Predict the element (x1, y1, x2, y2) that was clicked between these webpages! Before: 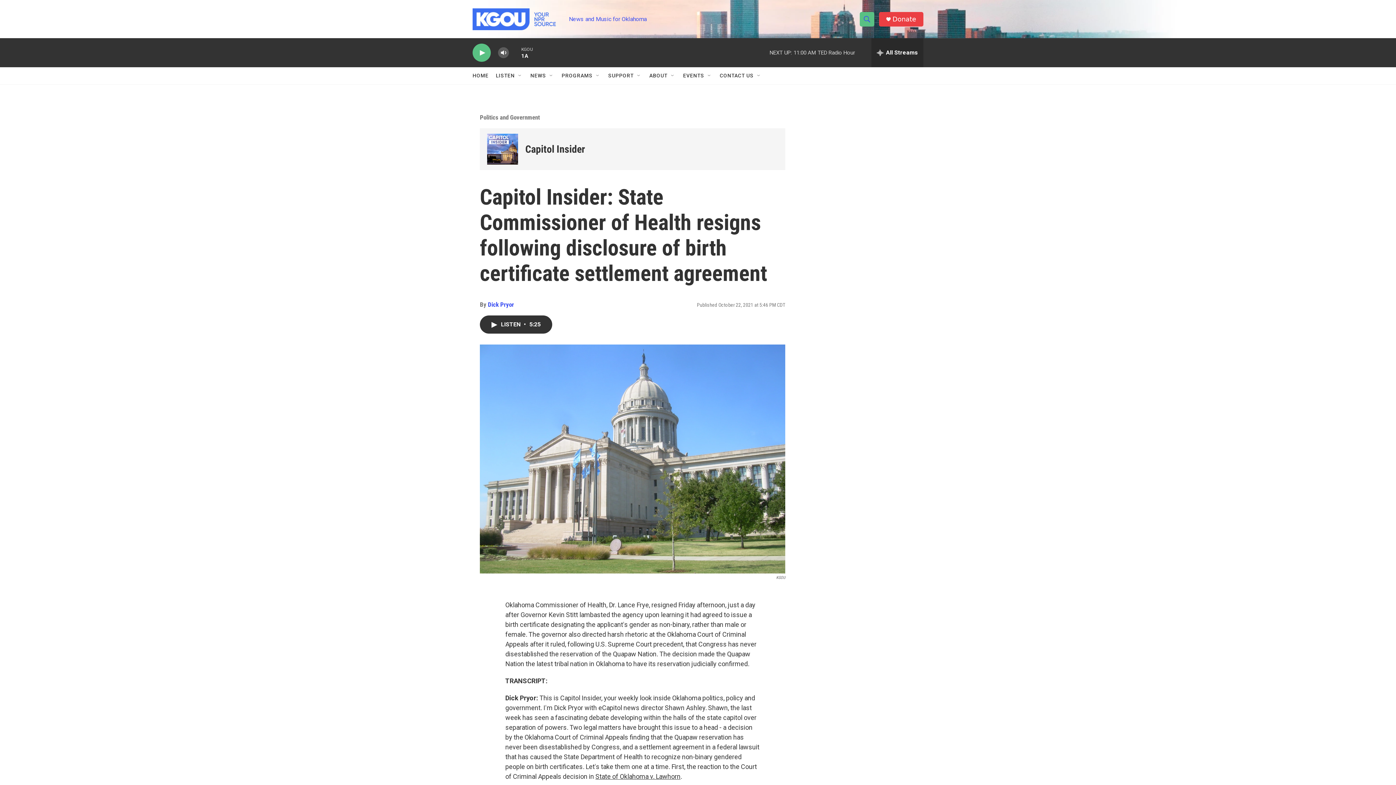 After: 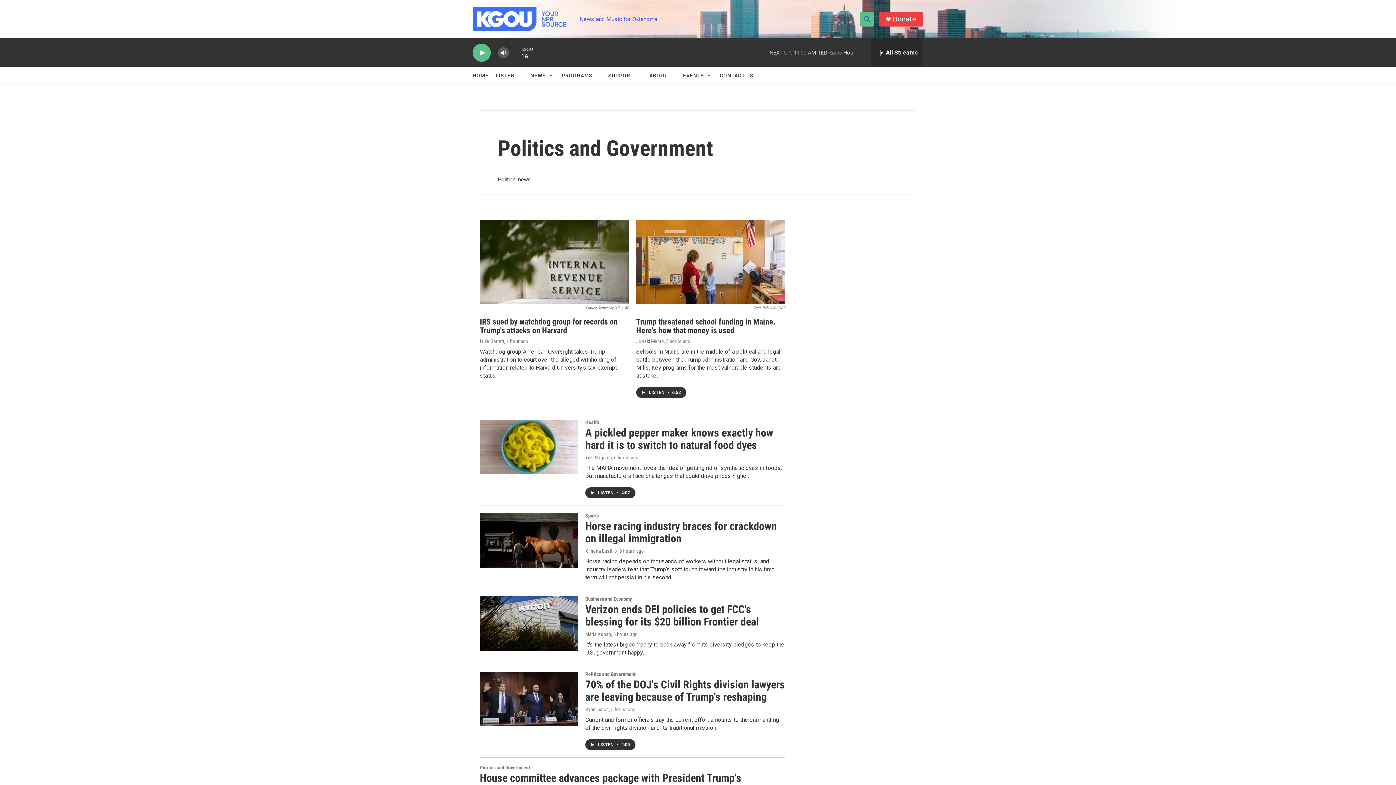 Action: label: Politics and Government bbox: (480, 113, 540, 121)